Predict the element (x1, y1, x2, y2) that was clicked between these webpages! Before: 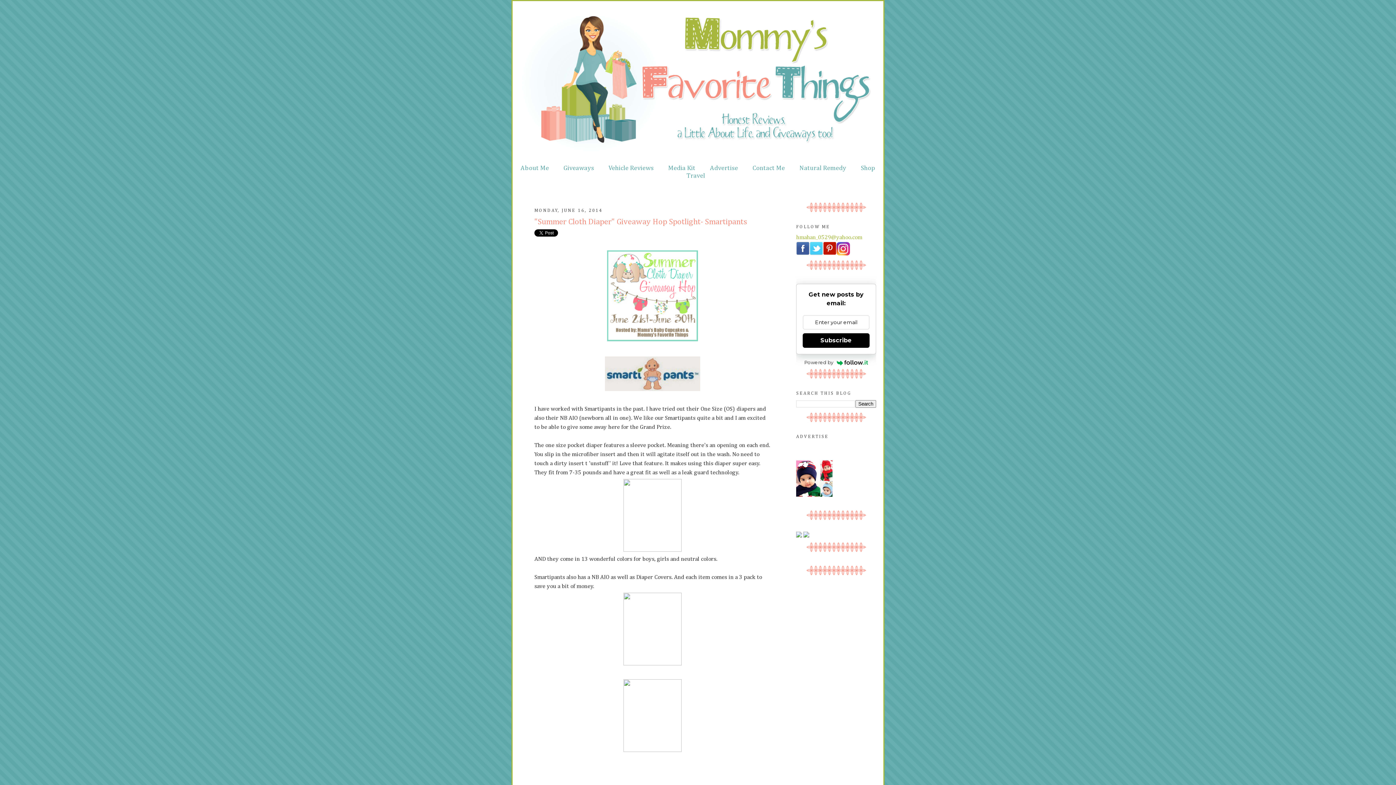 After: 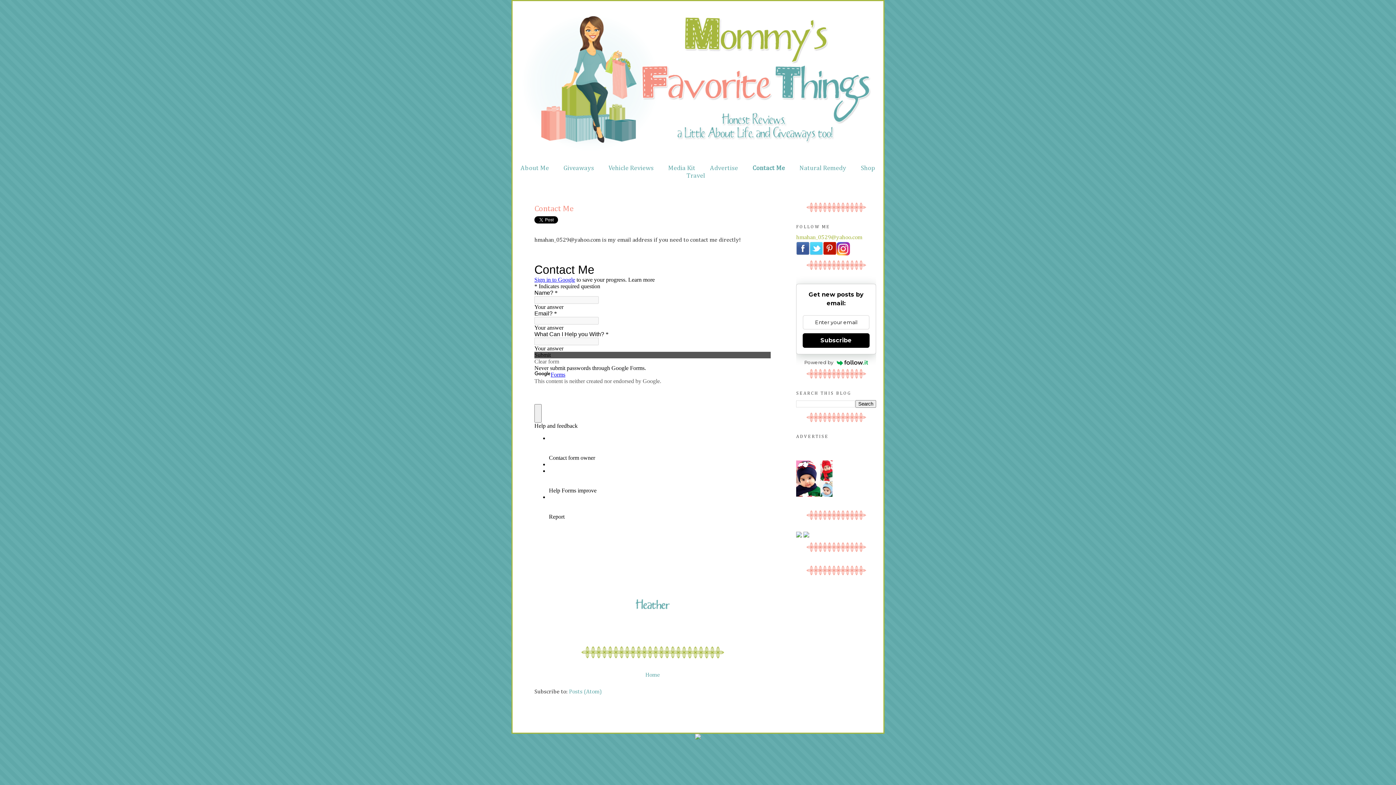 Action: label: Contact Me bbox: (752, 165, 785, 171)